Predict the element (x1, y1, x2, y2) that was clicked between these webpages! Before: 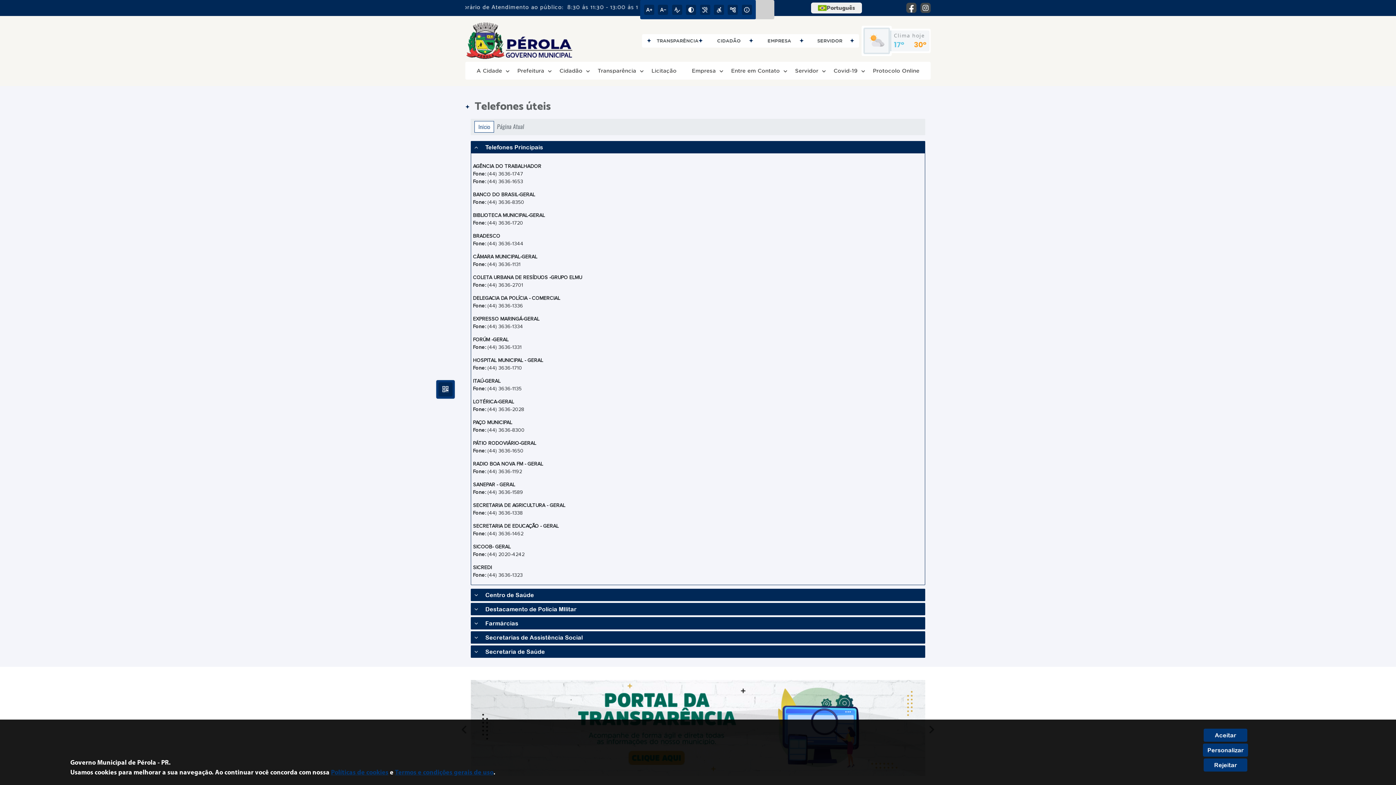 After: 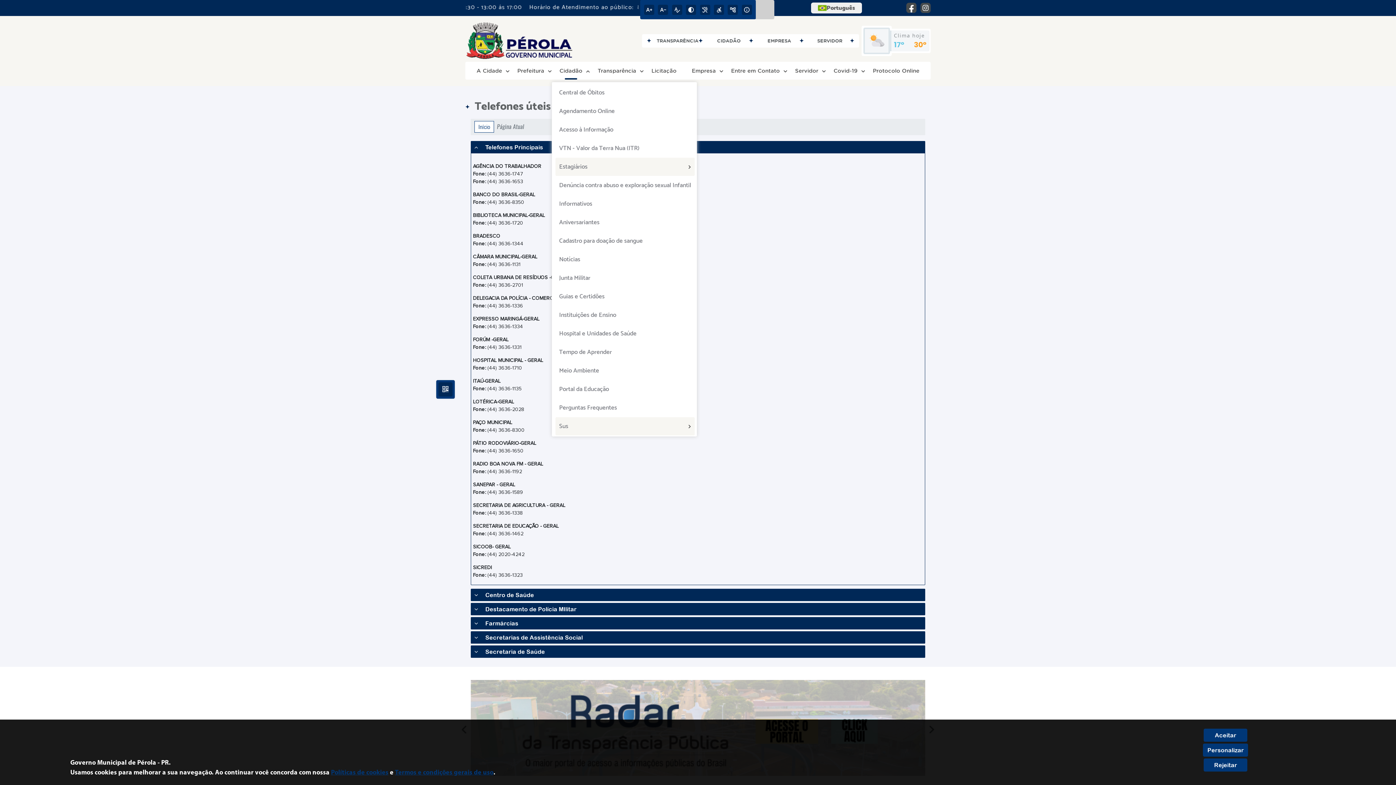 Action: bbox: (553, 64, 588, 77) label: Cidadão